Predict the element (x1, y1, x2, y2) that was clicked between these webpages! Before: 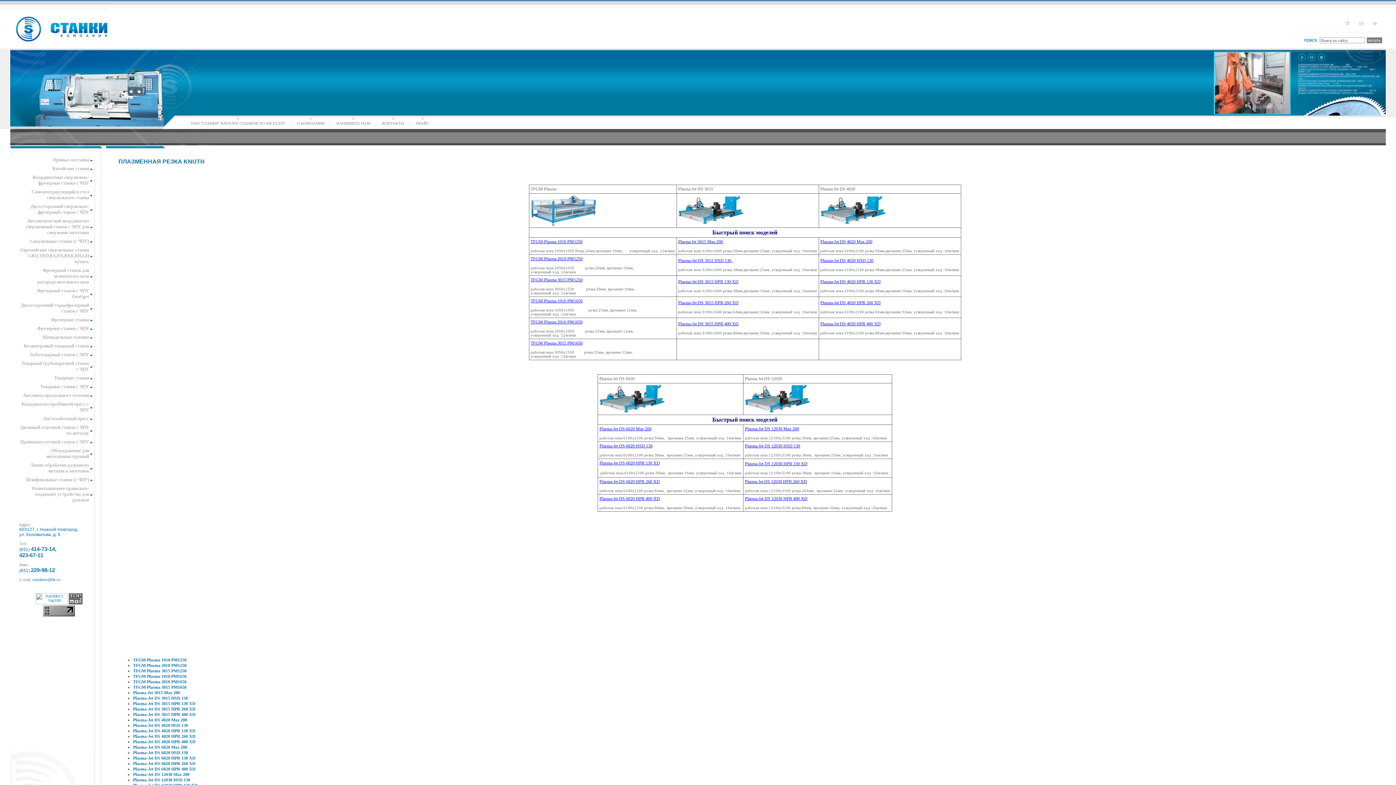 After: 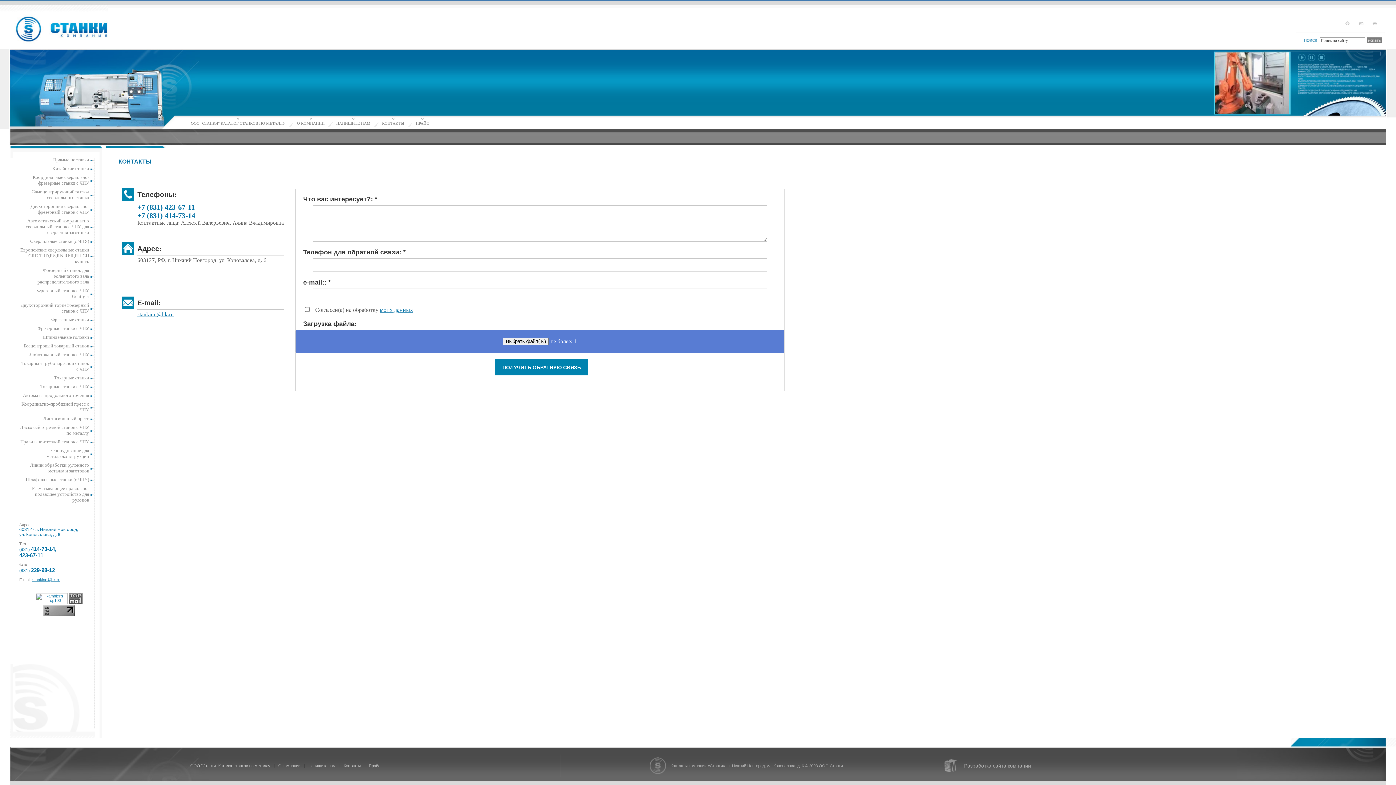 Action: bbox: (382, 121, 404, 125) label: КОНТАКТЫ